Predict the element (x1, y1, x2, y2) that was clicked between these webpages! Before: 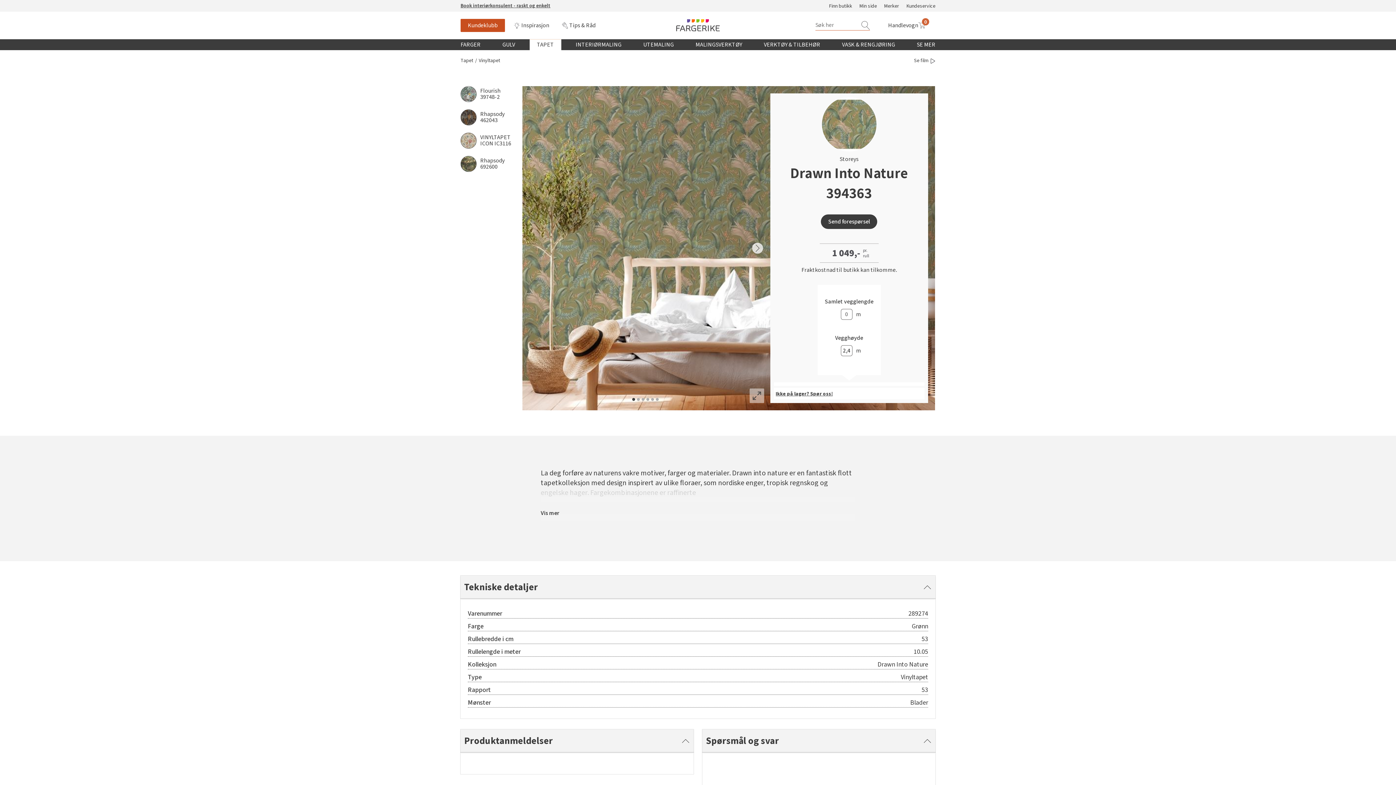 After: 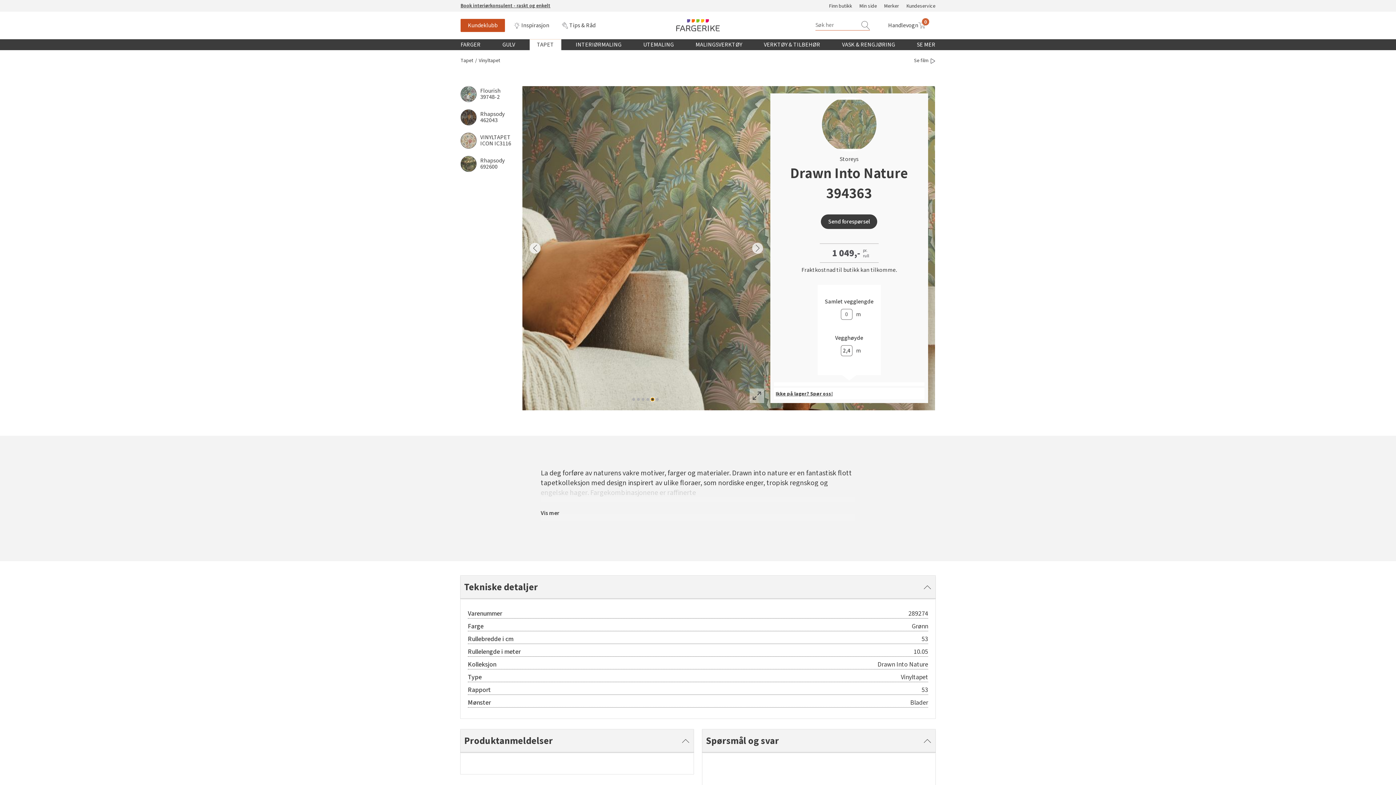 Action: bbox: (651, 398, 654, 401)